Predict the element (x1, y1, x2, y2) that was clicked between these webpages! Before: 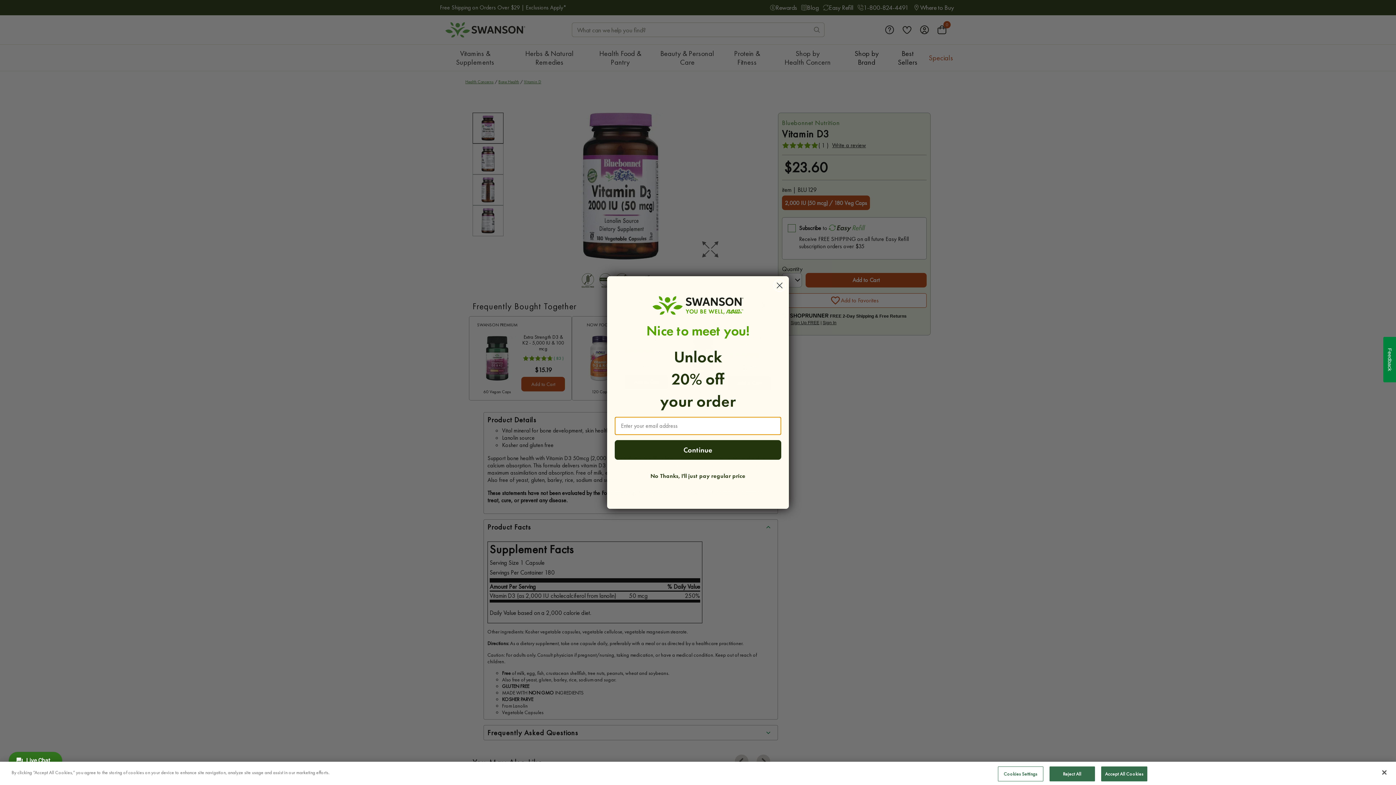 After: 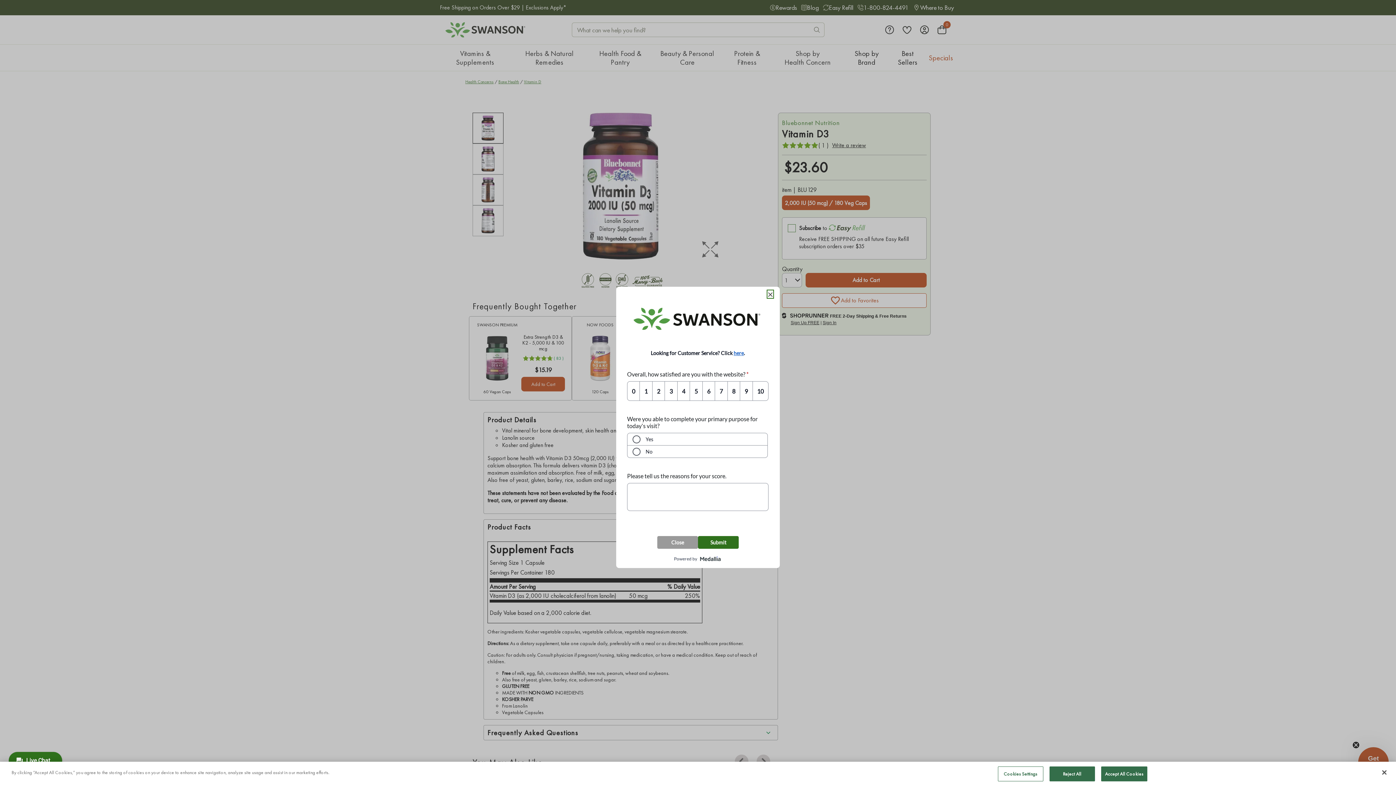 Action: label: Feedback bbox: (1383, 337, 1396, 382)